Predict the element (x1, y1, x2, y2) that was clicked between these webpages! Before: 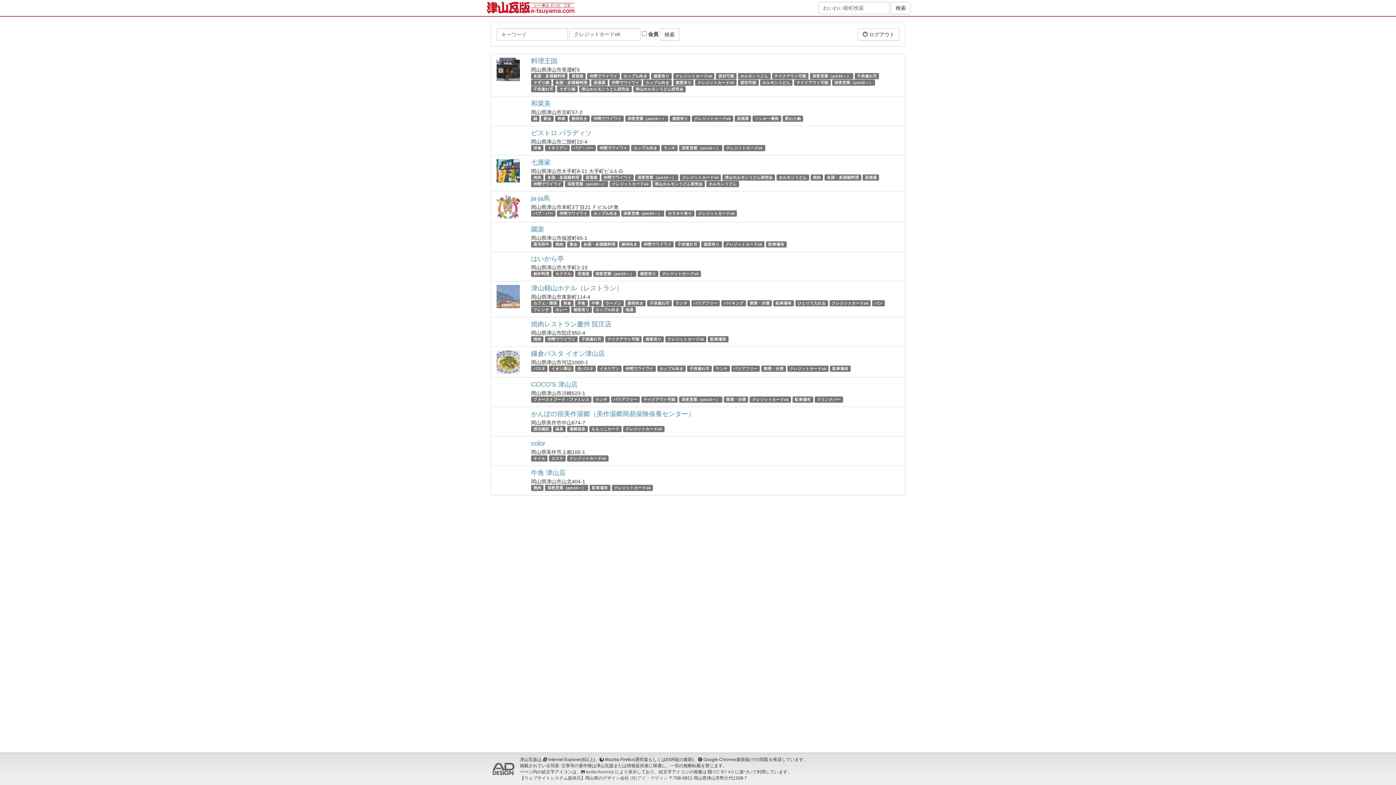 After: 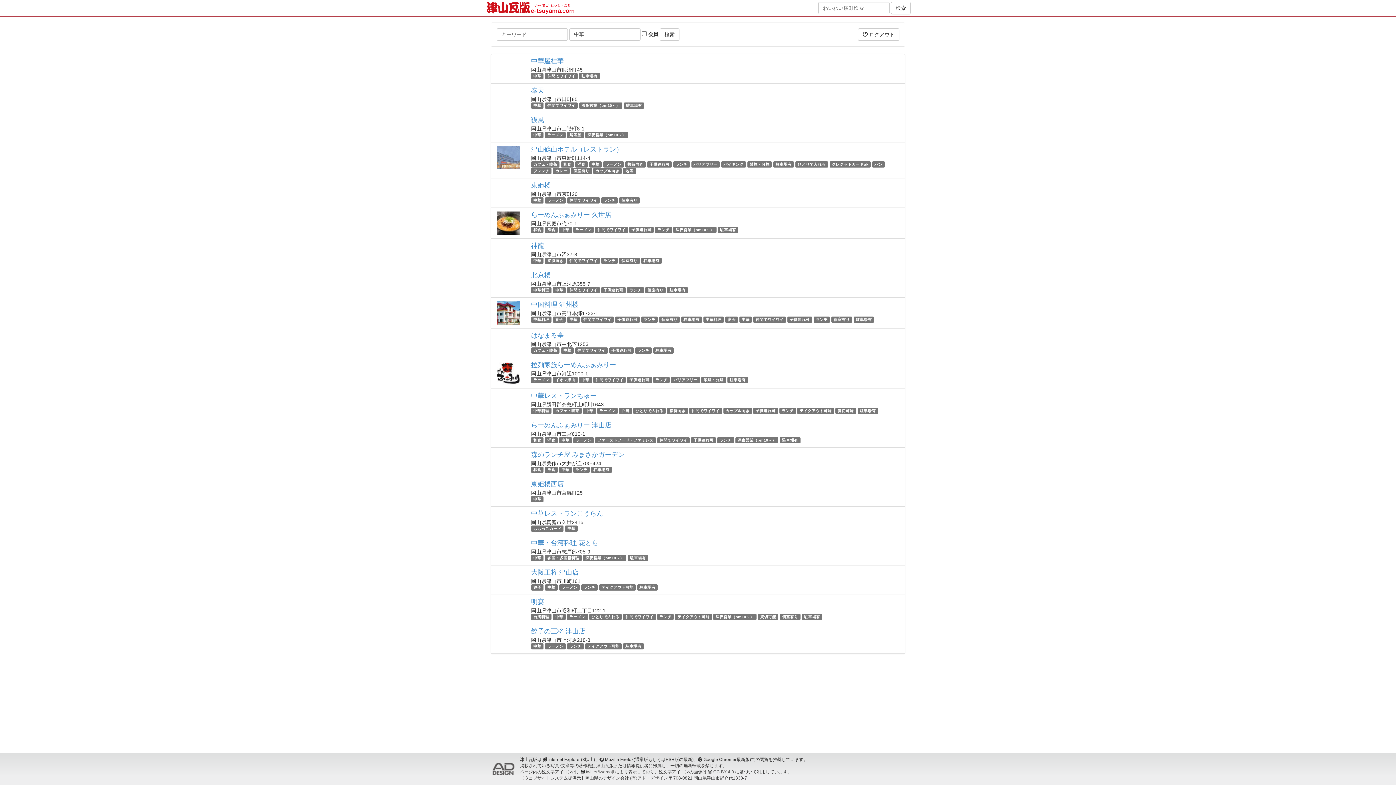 Action: label: 中華 bbox: (591, 301, 599, 305)